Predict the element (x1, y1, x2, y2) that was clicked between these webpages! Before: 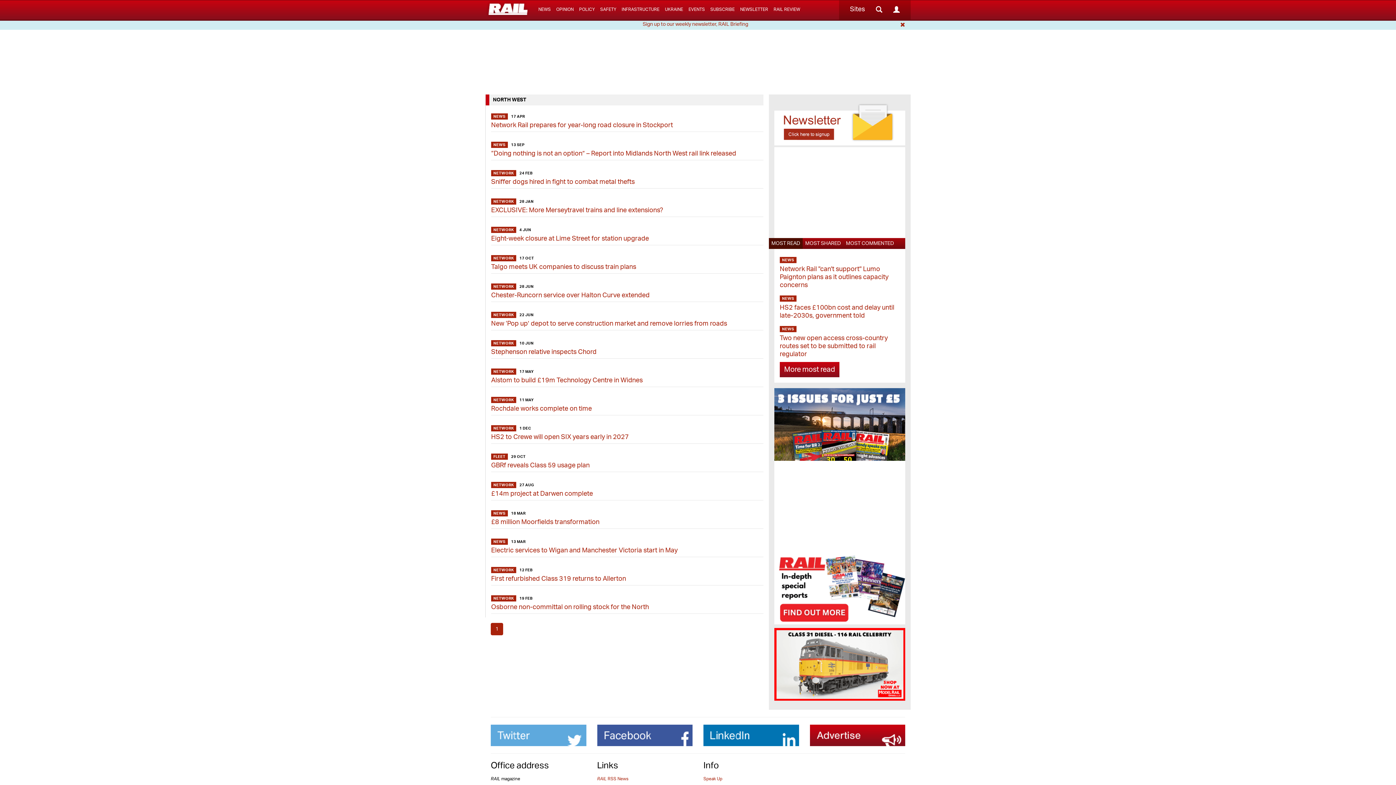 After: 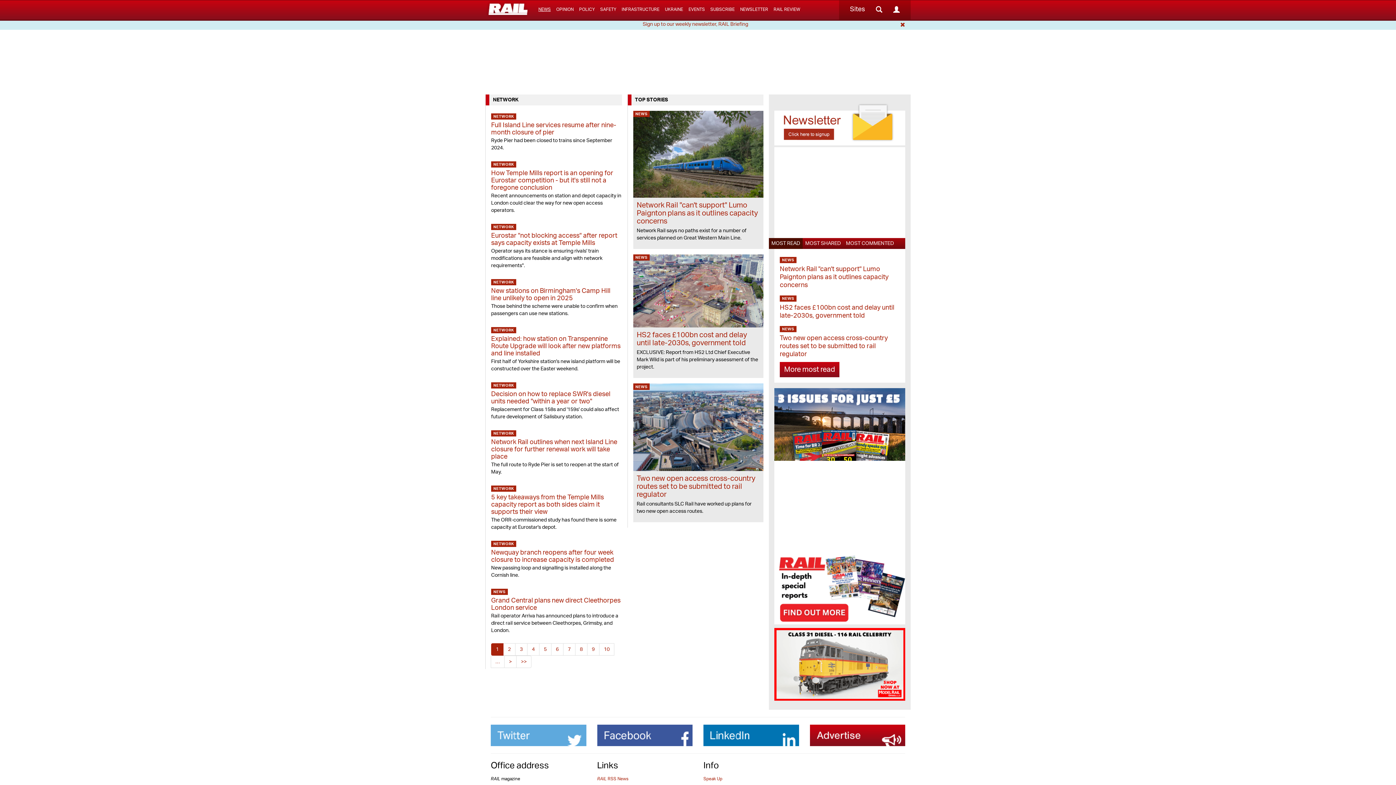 Action: bbox: (493, 171, 513, 175) label: NETWORK